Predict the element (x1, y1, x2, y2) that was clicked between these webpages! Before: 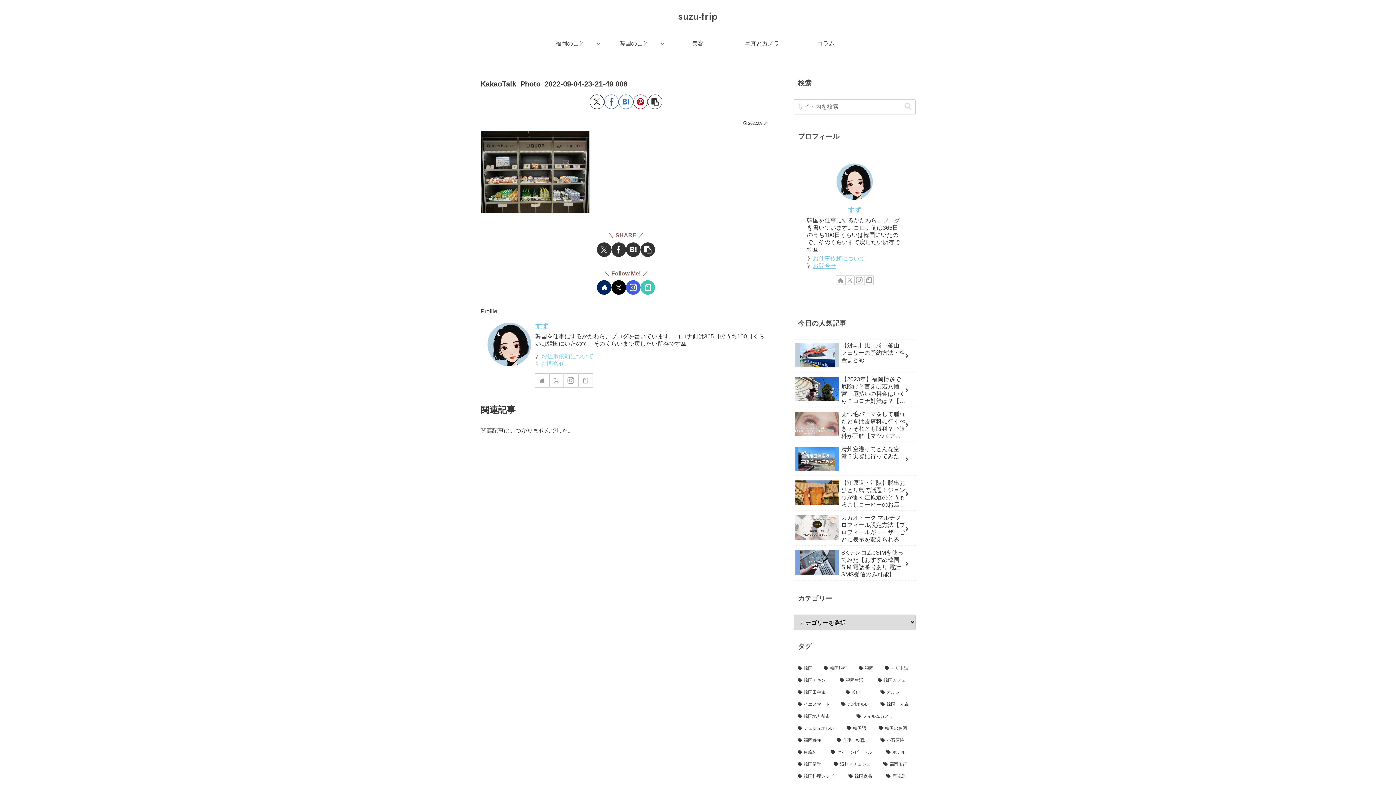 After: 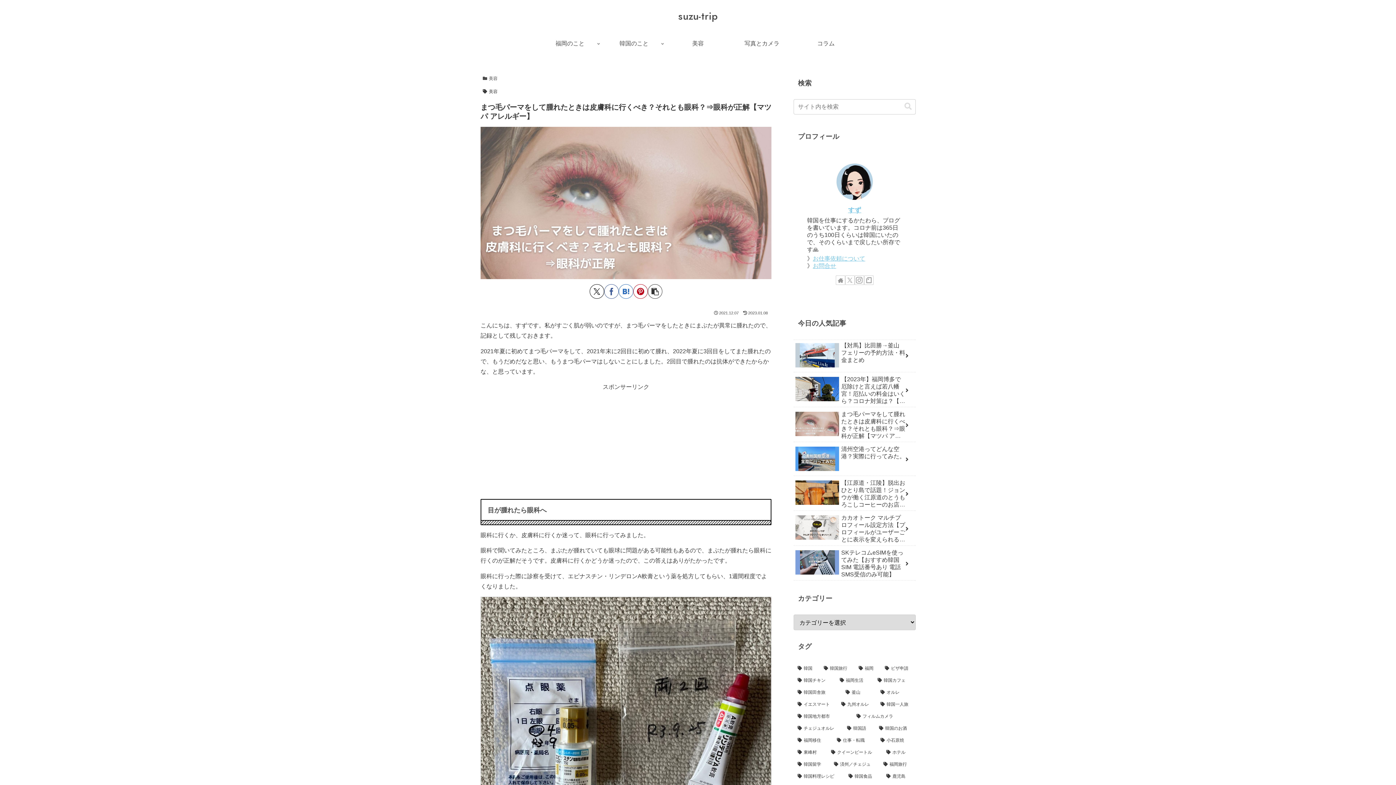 Action: label: まつ毛パーマをして腫れたときは皮膚科に行くべき？それとも眼科？⇒眼科が正解【マツパ アレルギー】 bbox: (793, 408, 916, 442)